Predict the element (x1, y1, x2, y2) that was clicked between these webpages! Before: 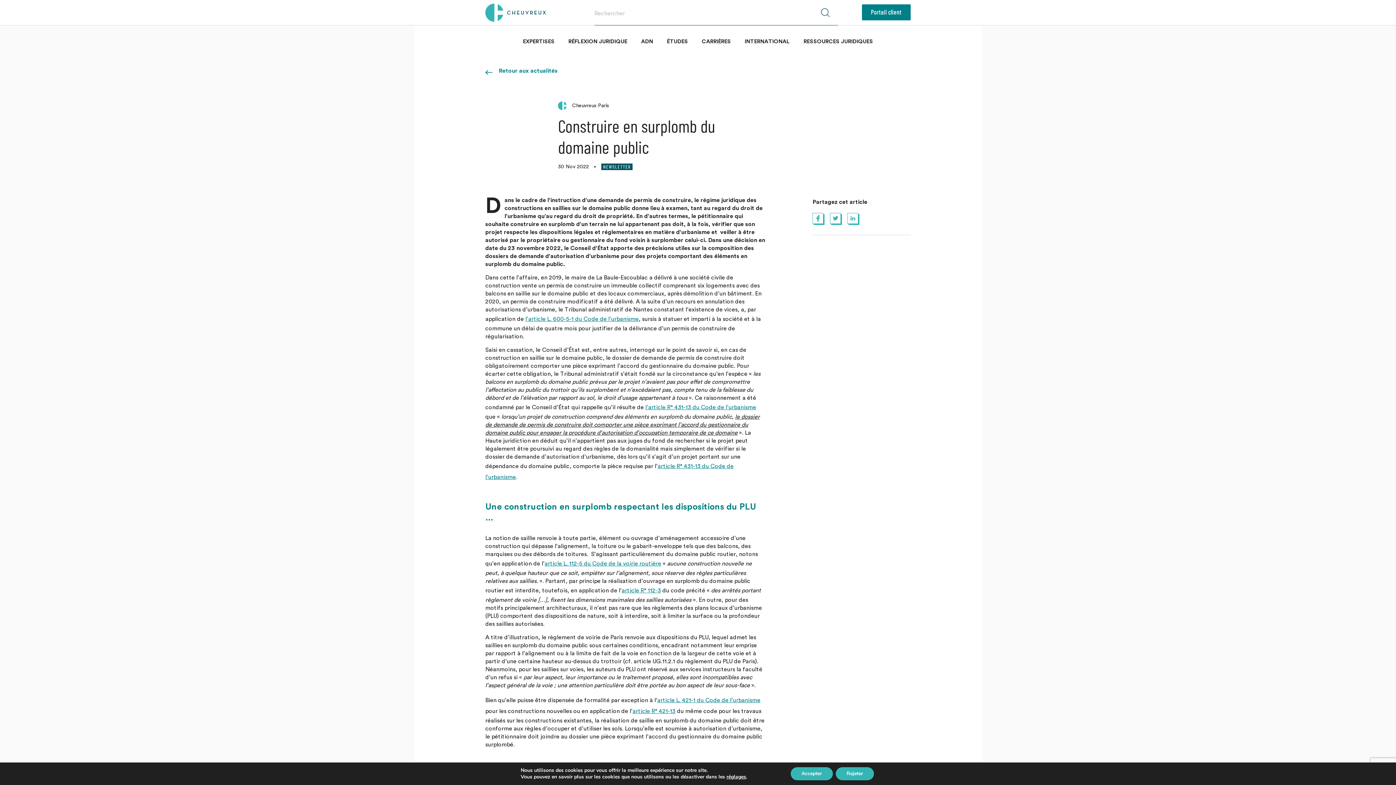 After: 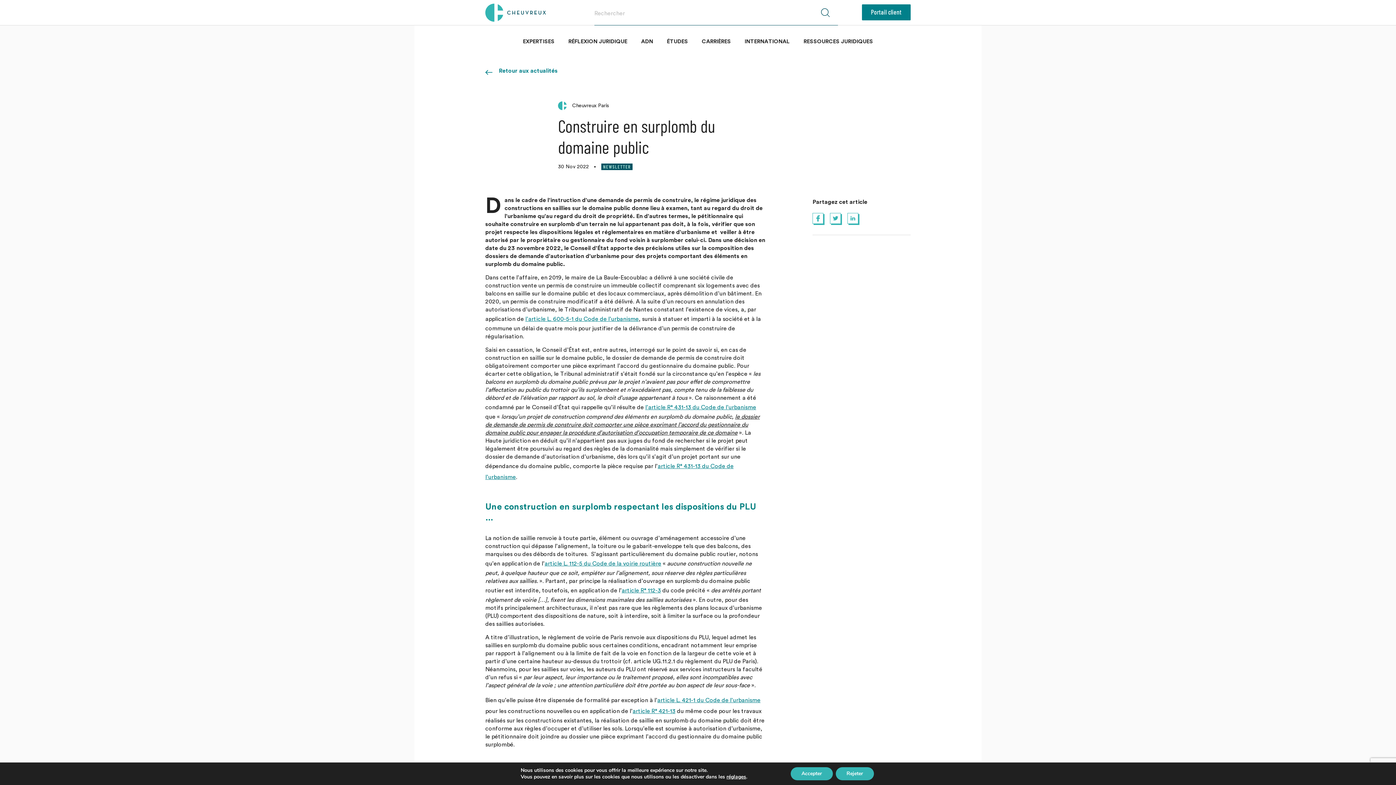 Action: label: article L. 421-1 du Code de l’urbanisme bbox: (657, 697, 760, 703)